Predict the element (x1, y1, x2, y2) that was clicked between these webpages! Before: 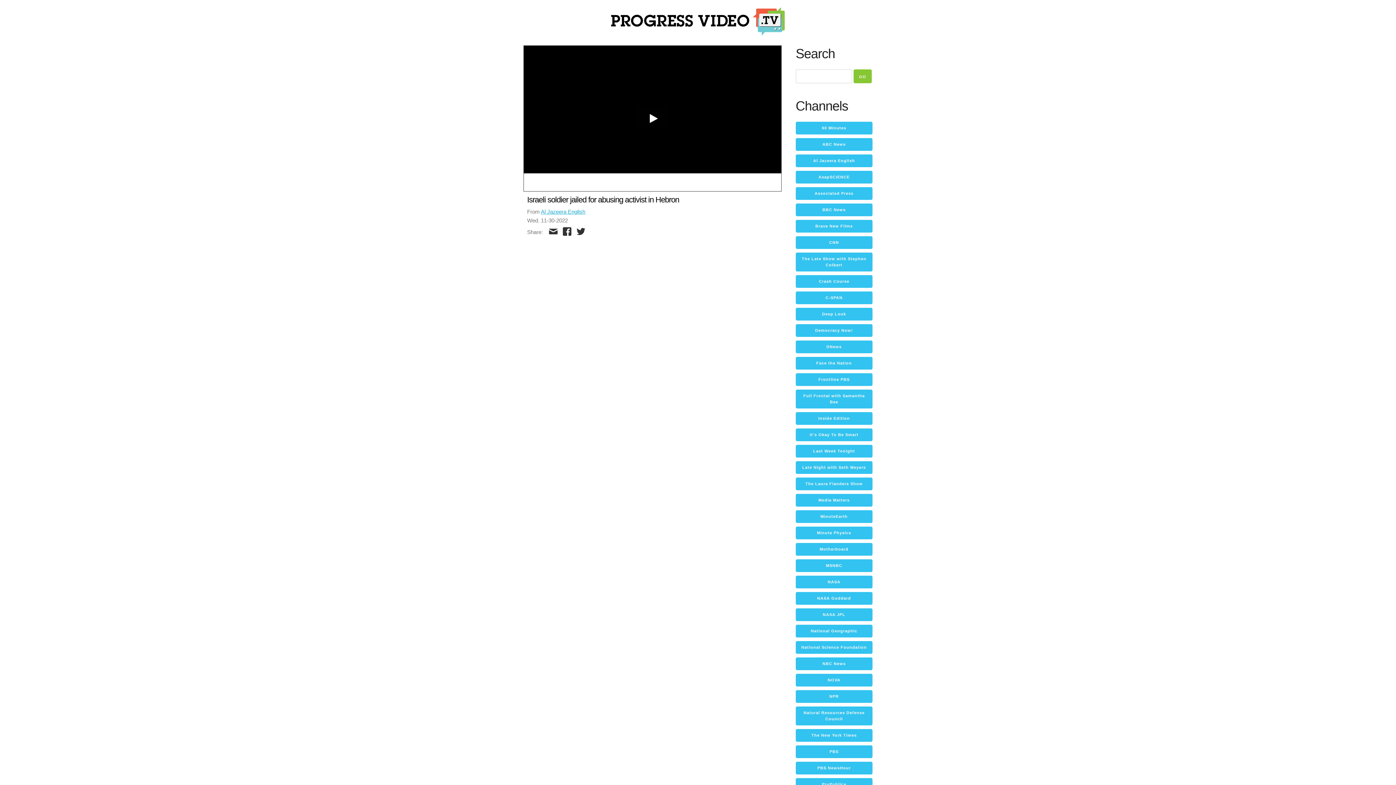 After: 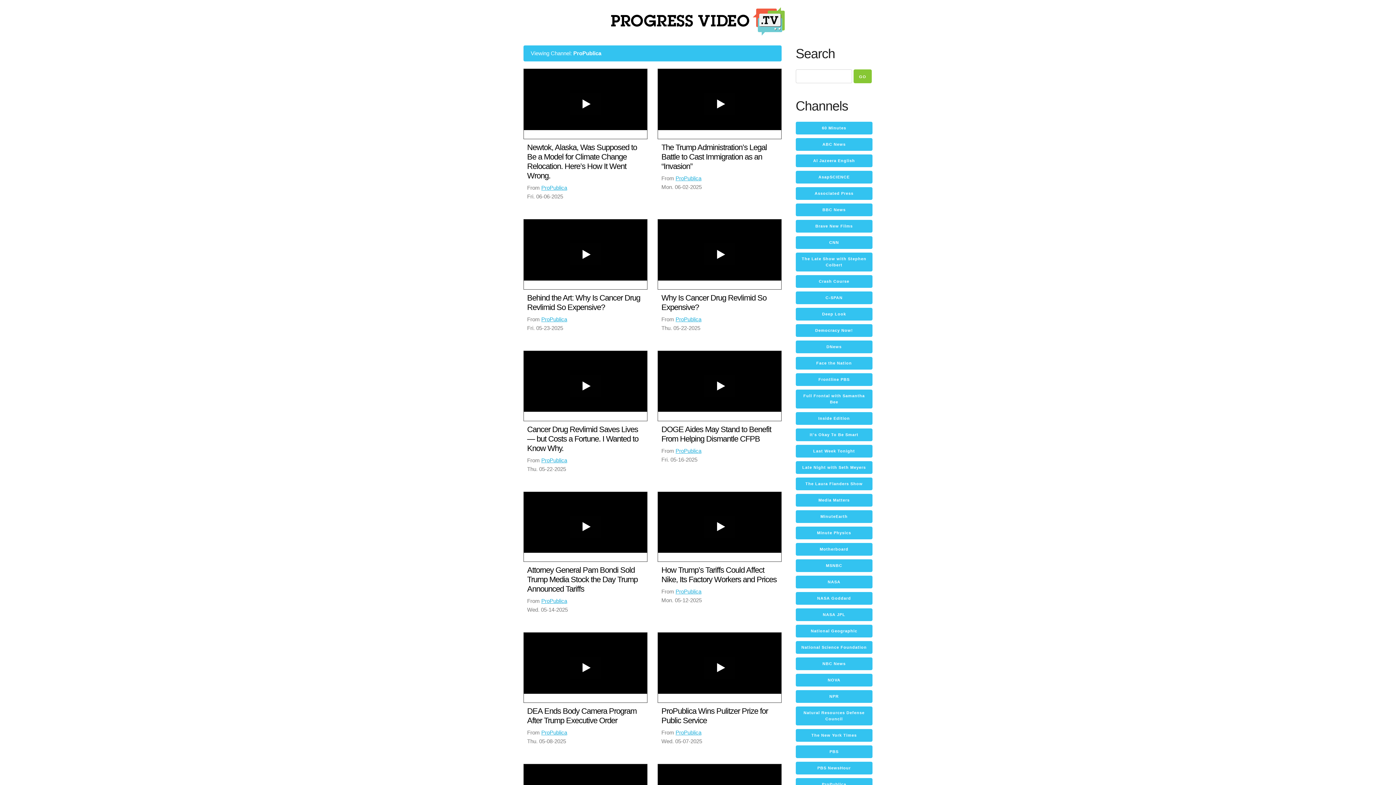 Action: label: ProPublica bbox: (795, 778, 872, 791)